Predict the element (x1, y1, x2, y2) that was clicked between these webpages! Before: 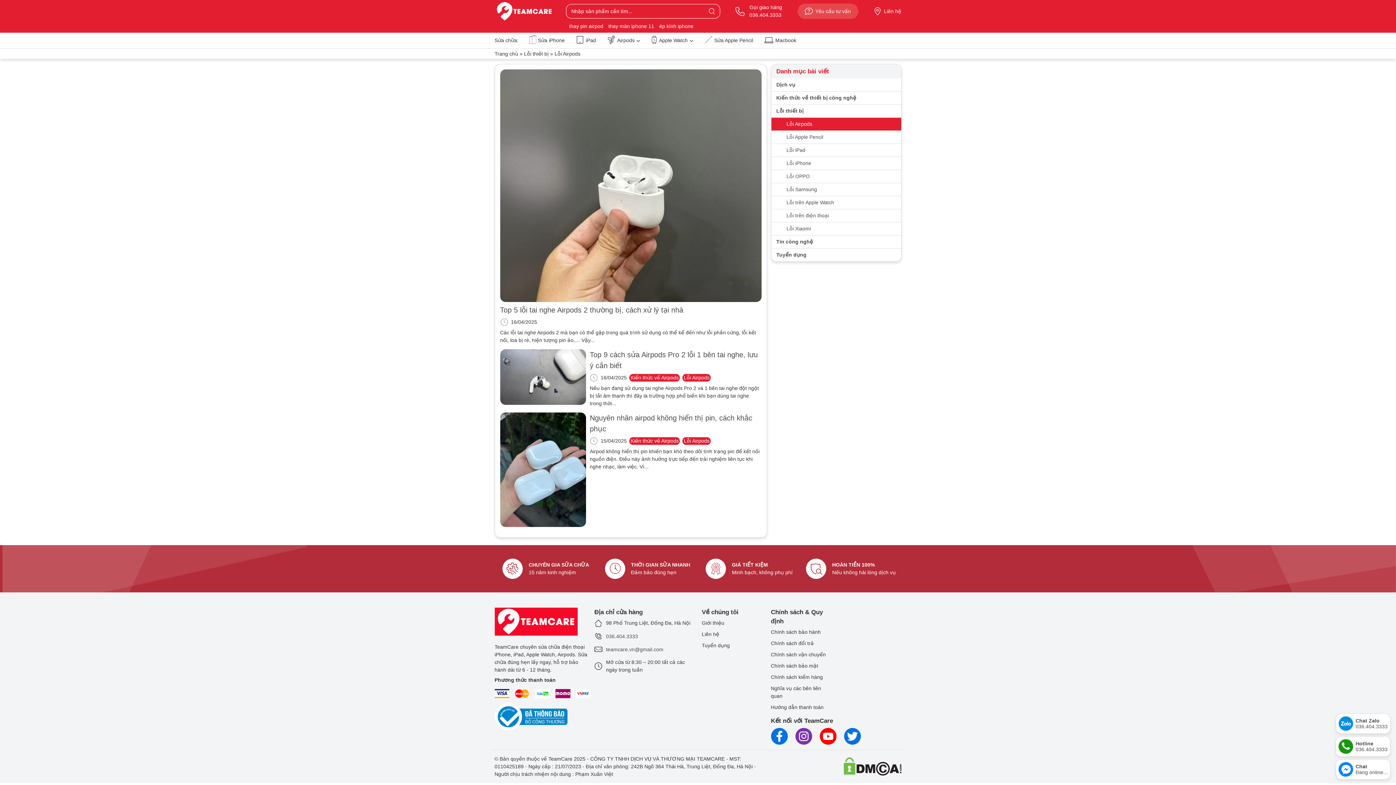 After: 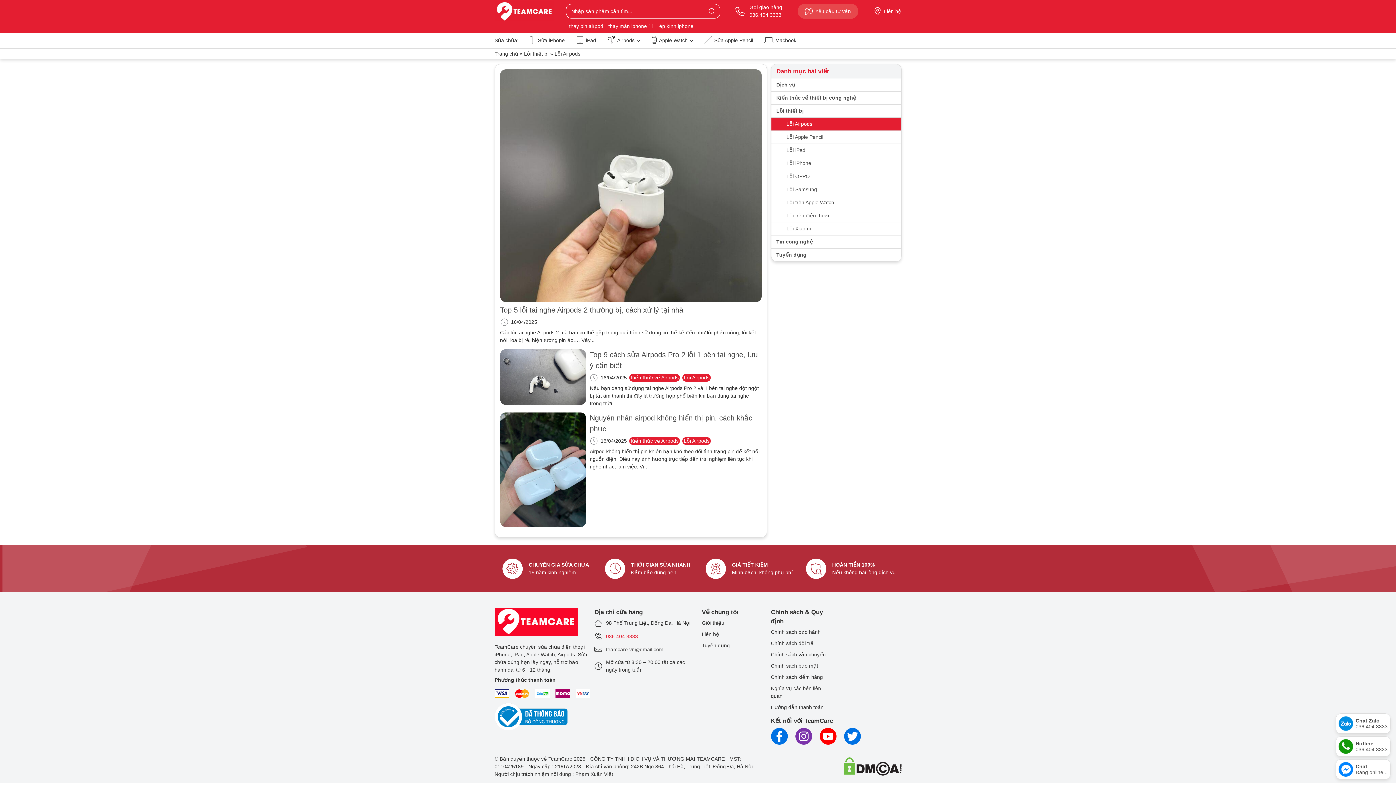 Action: label: 036.404.3333 bbox: (606, 632, 638, 640)